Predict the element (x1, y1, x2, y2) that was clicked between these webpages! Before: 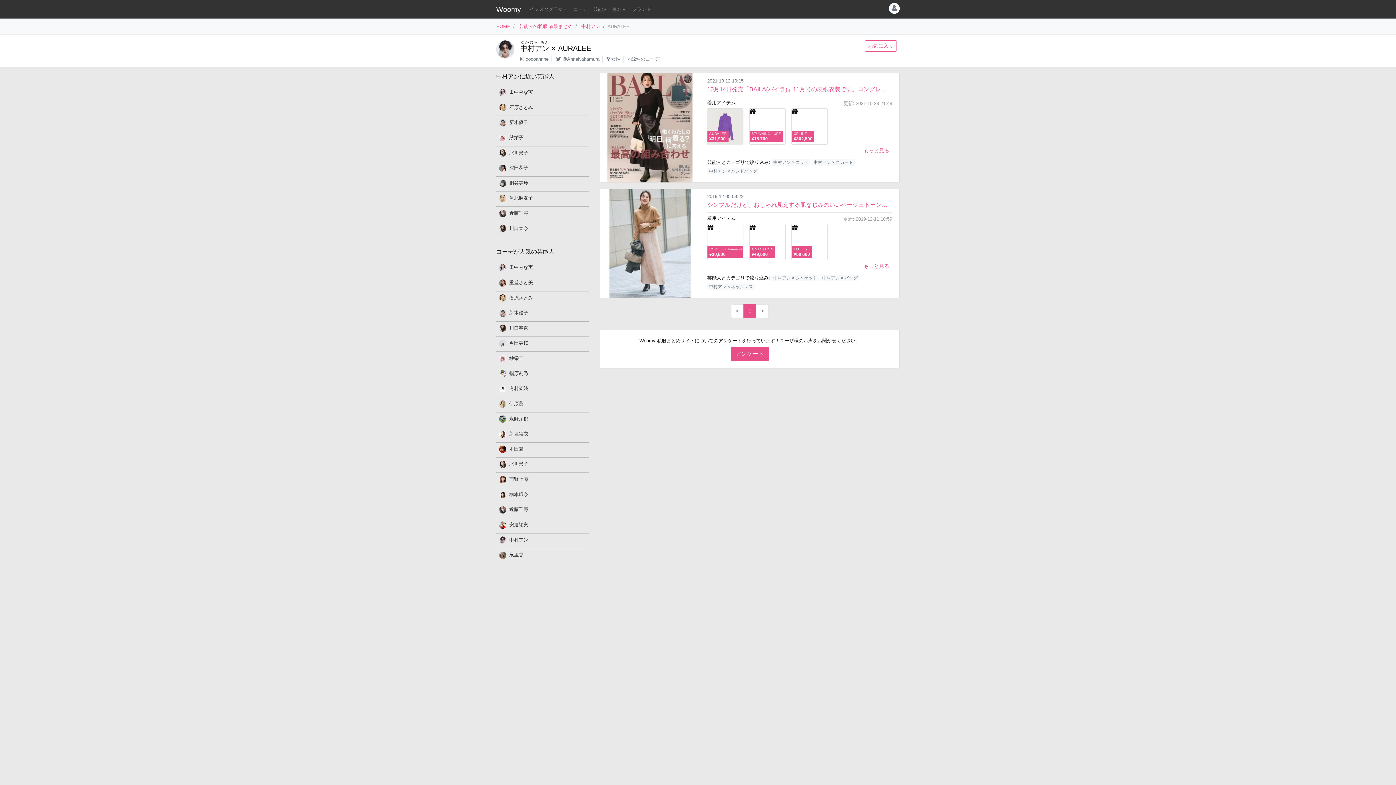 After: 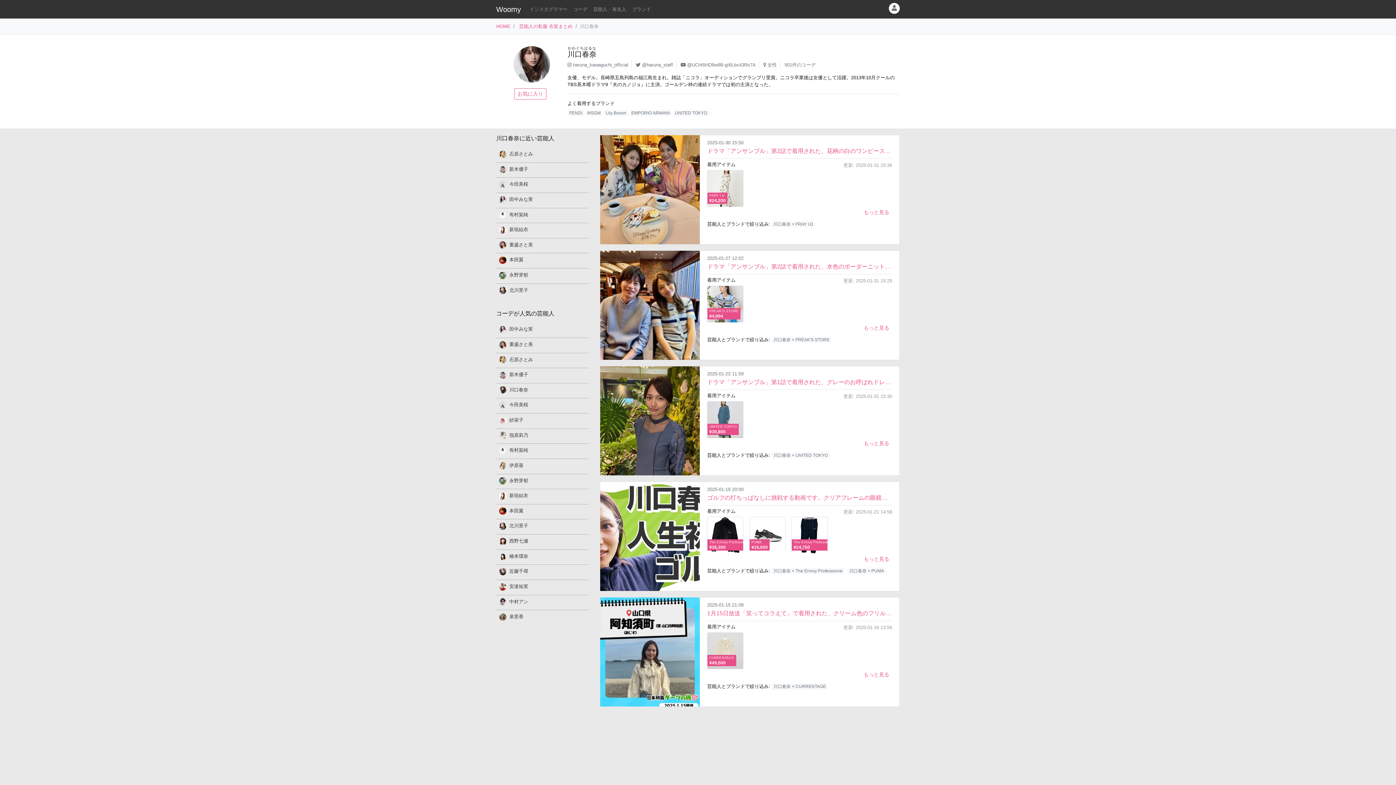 Action: label:   bbox: (499, 225, 508, 231)